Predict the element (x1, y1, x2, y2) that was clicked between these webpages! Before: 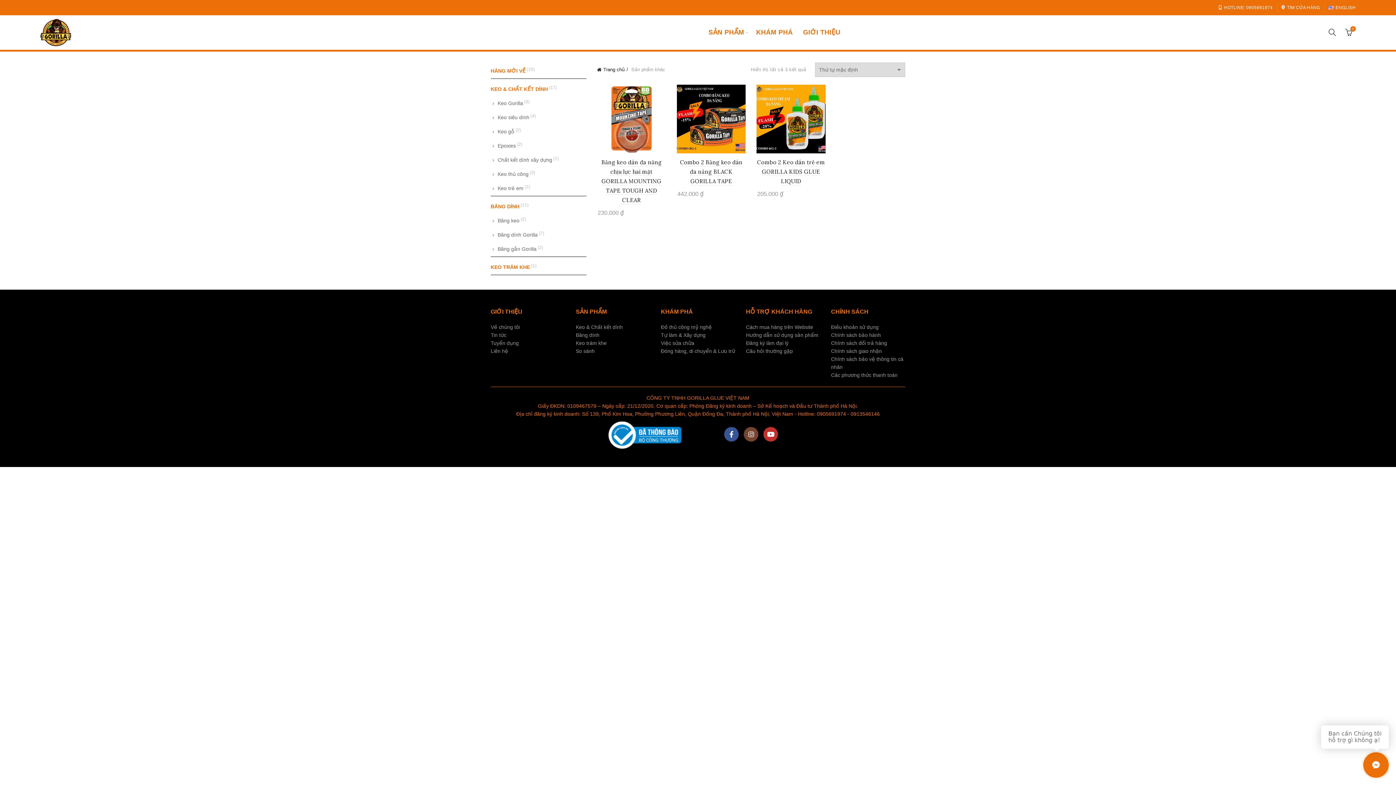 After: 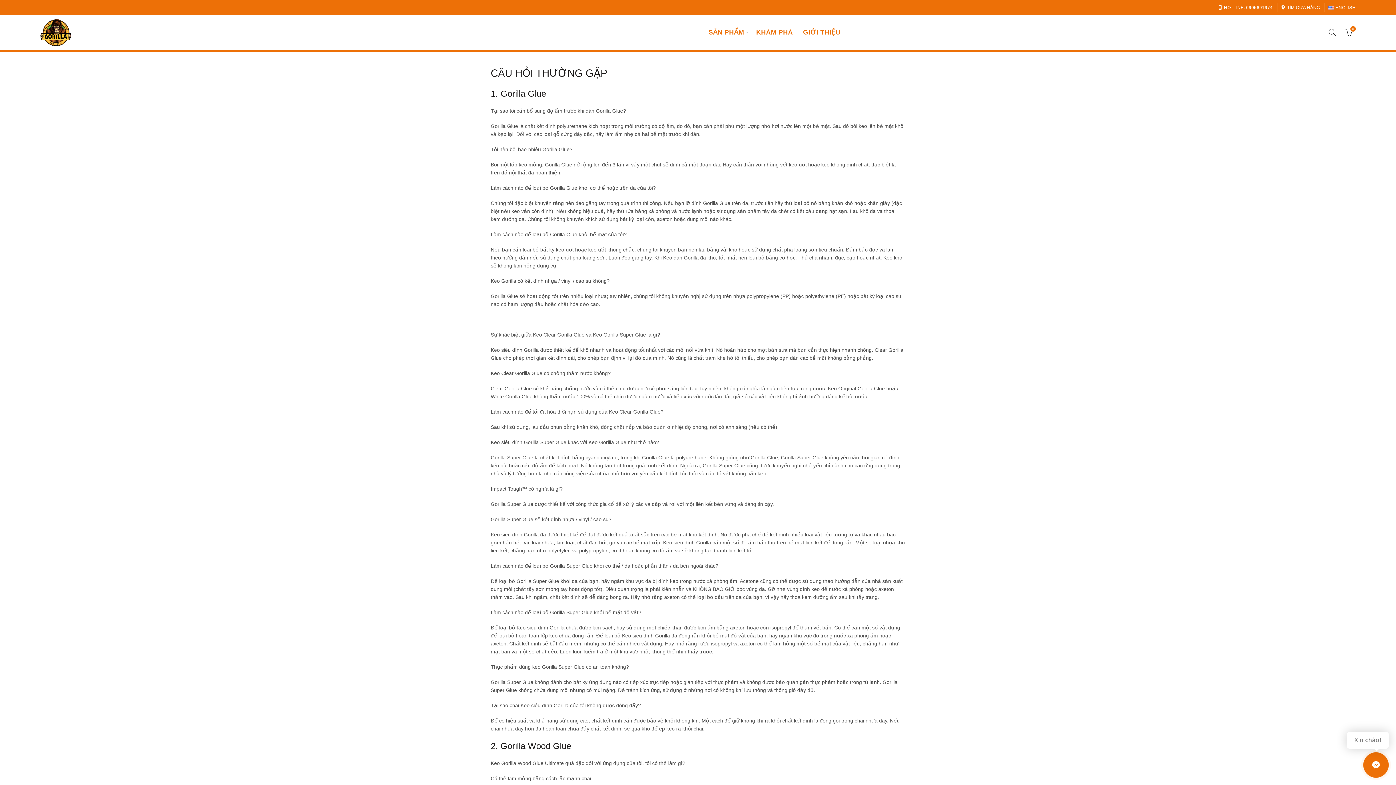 Action: label: Câu hỏi thường gặp bbox: (746, 348, 793, 354)